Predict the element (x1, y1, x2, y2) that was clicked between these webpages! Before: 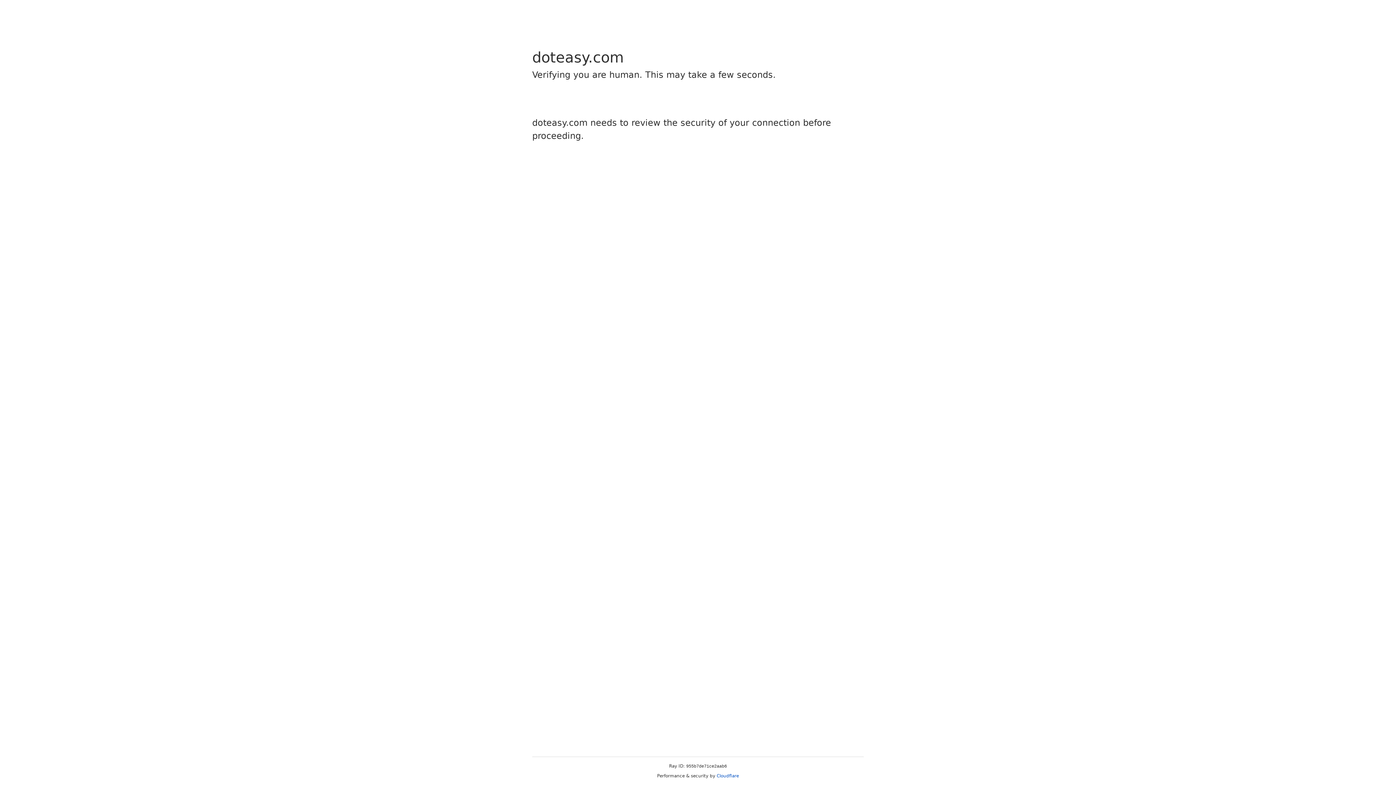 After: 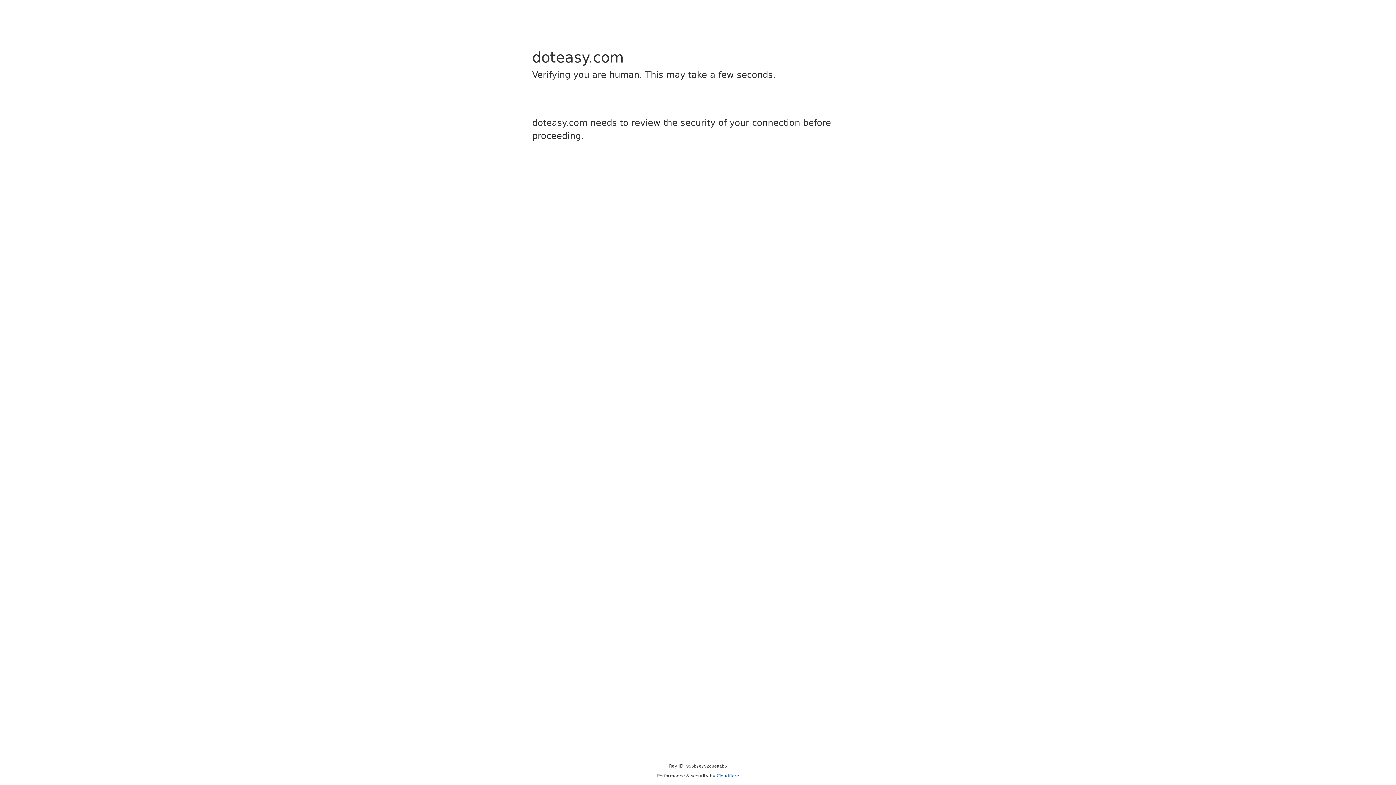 Action: label: Cloudflare bbox: (716, 773, 739, 778)